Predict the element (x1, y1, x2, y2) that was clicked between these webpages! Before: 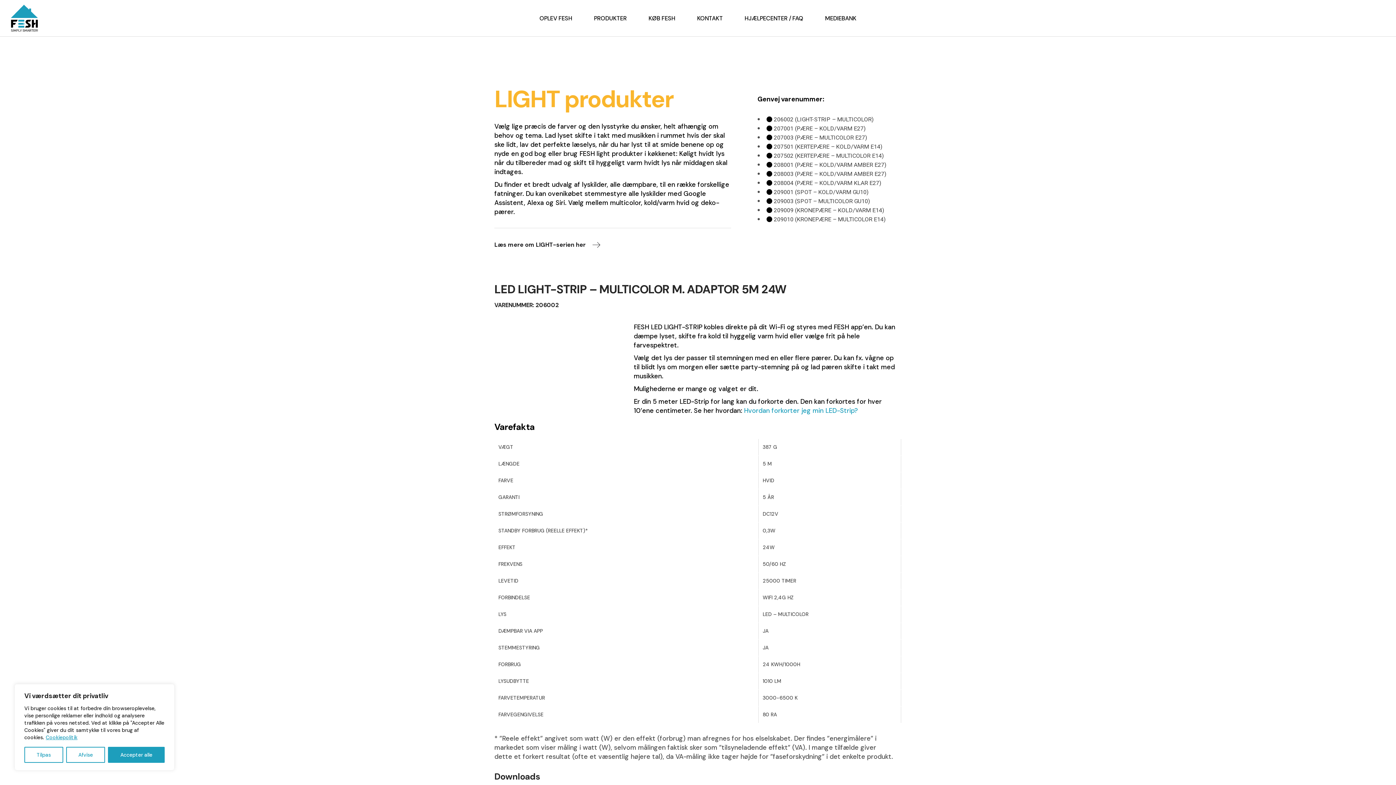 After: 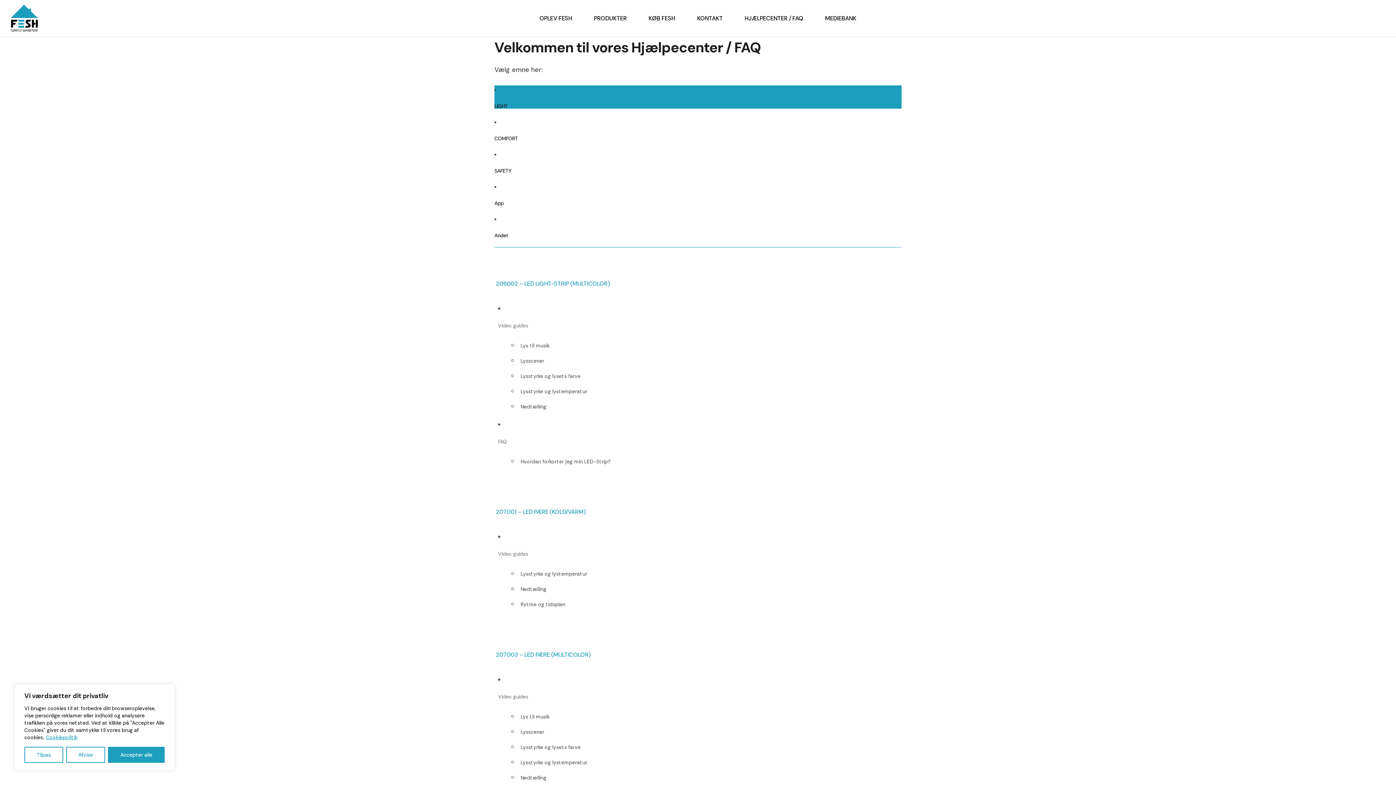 Action: label: HJÆLPECENTER / FAQ bbox: (733, 0, 814, 36)